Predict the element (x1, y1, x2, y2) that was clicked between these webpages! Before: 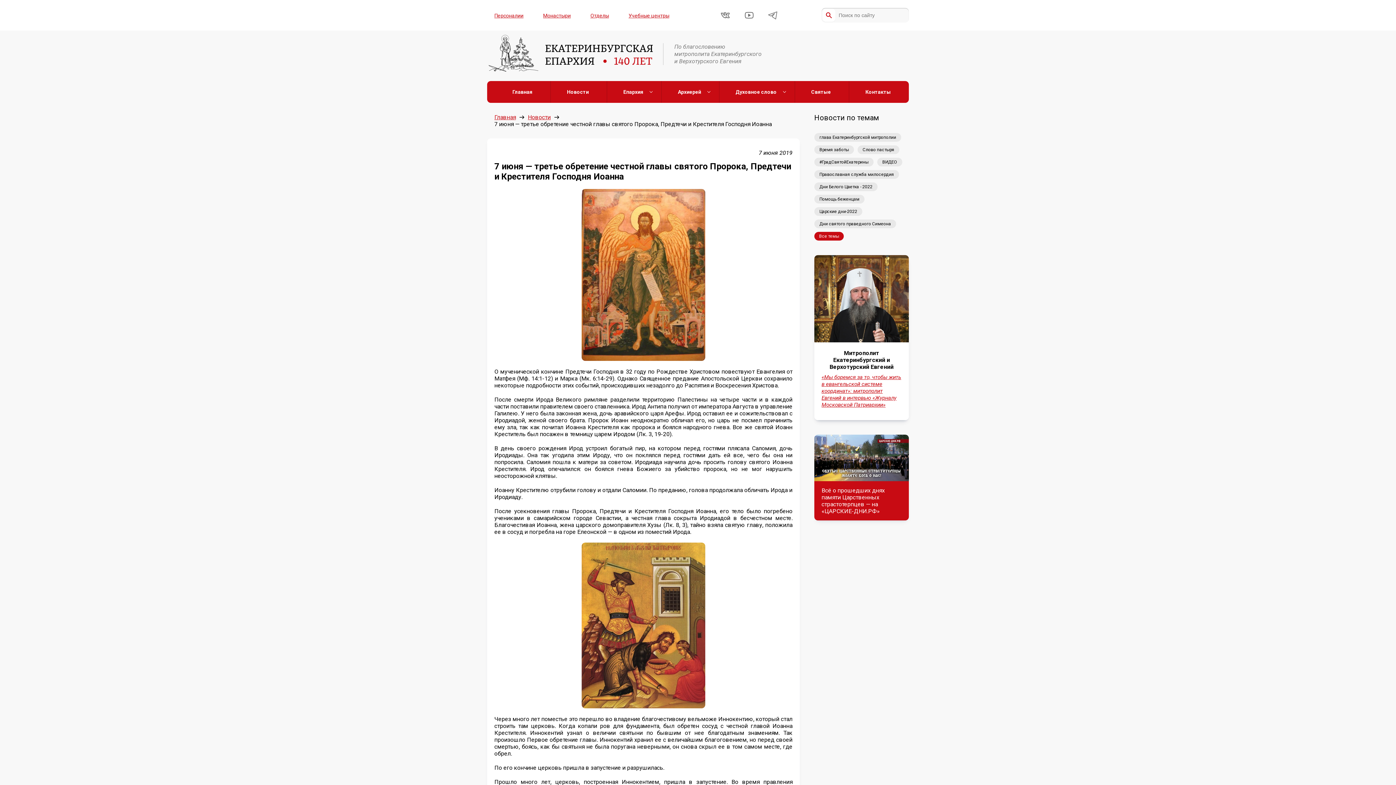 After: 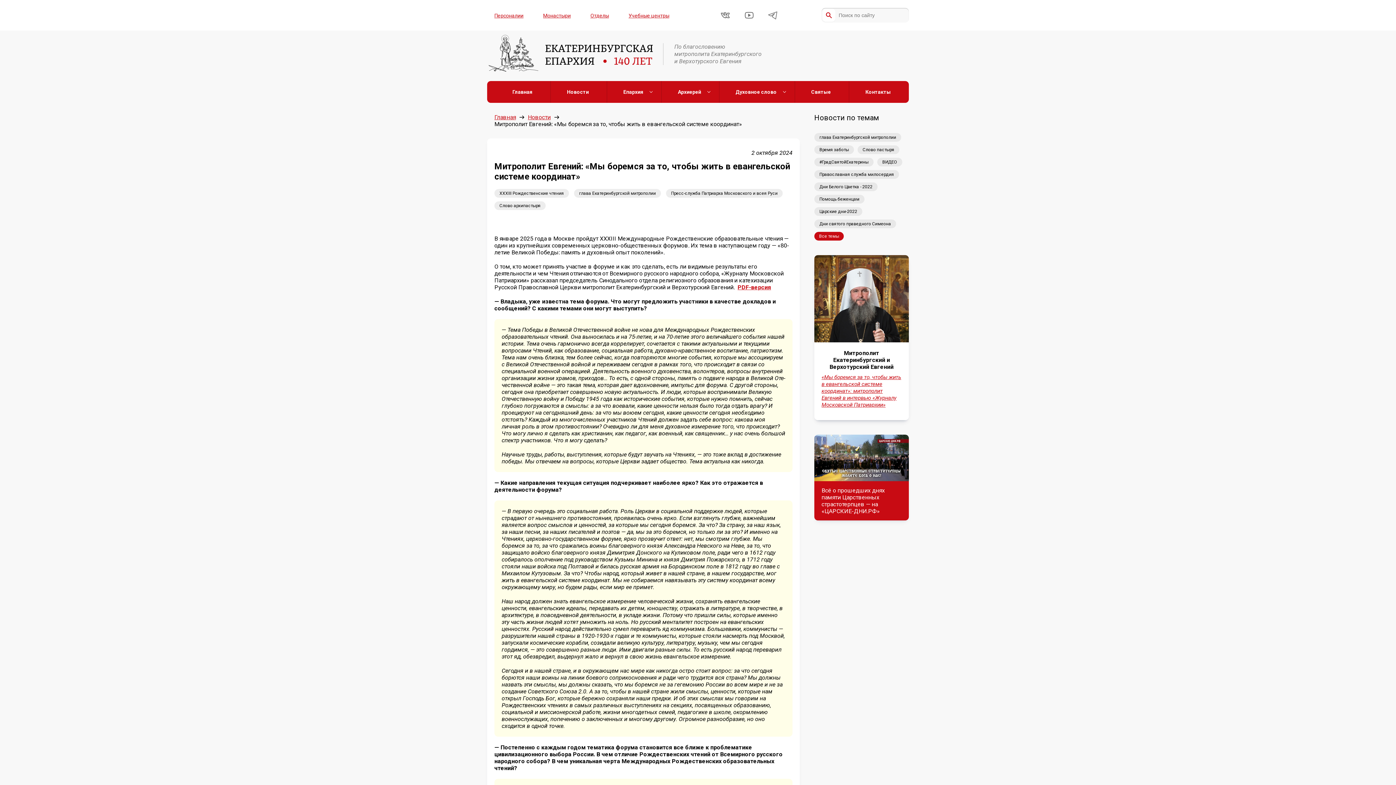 Action: label: «Мы боремся за то, чтобы жить в евангельской системе координат»: митрополит Евгений в интервью «Журналу Московской Патриархии» bbox: (821, 374, 901, 408)